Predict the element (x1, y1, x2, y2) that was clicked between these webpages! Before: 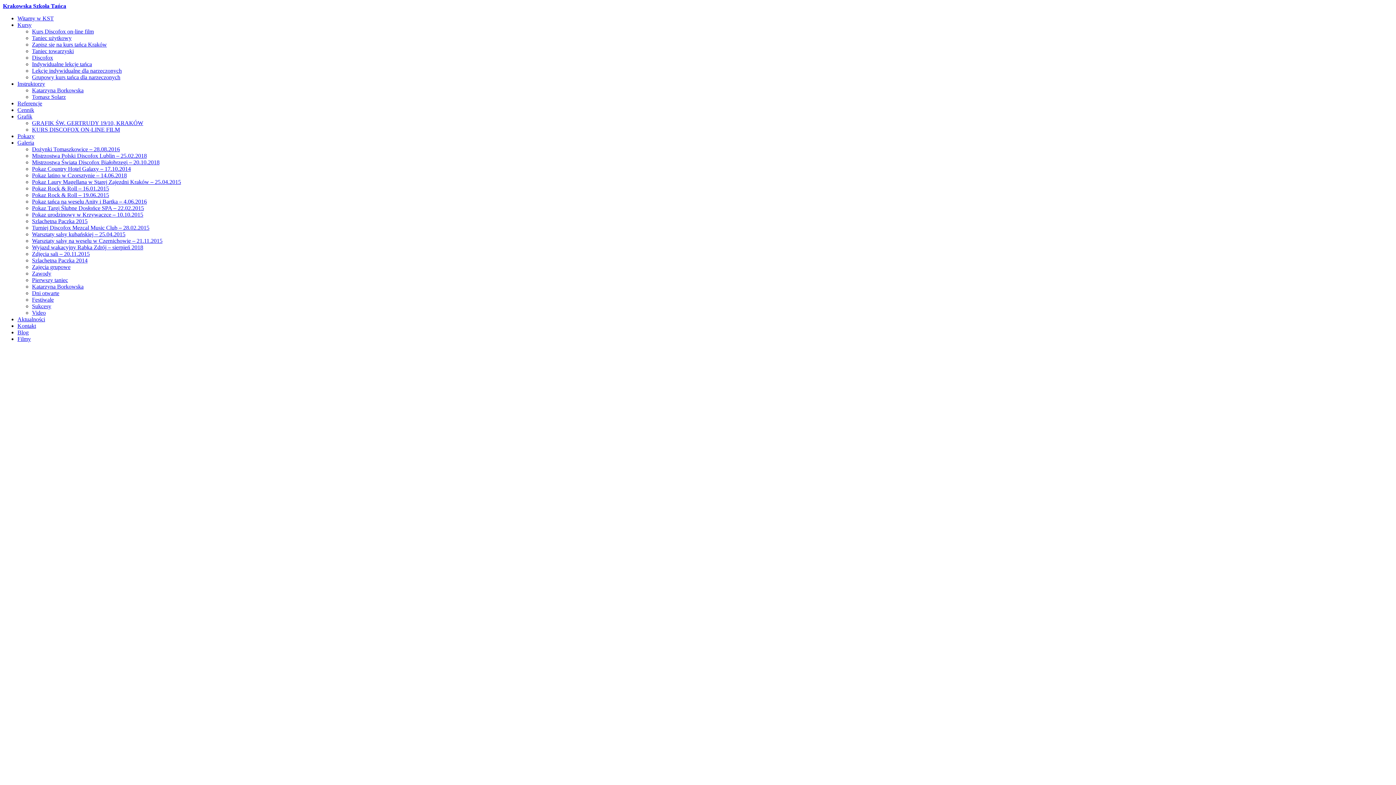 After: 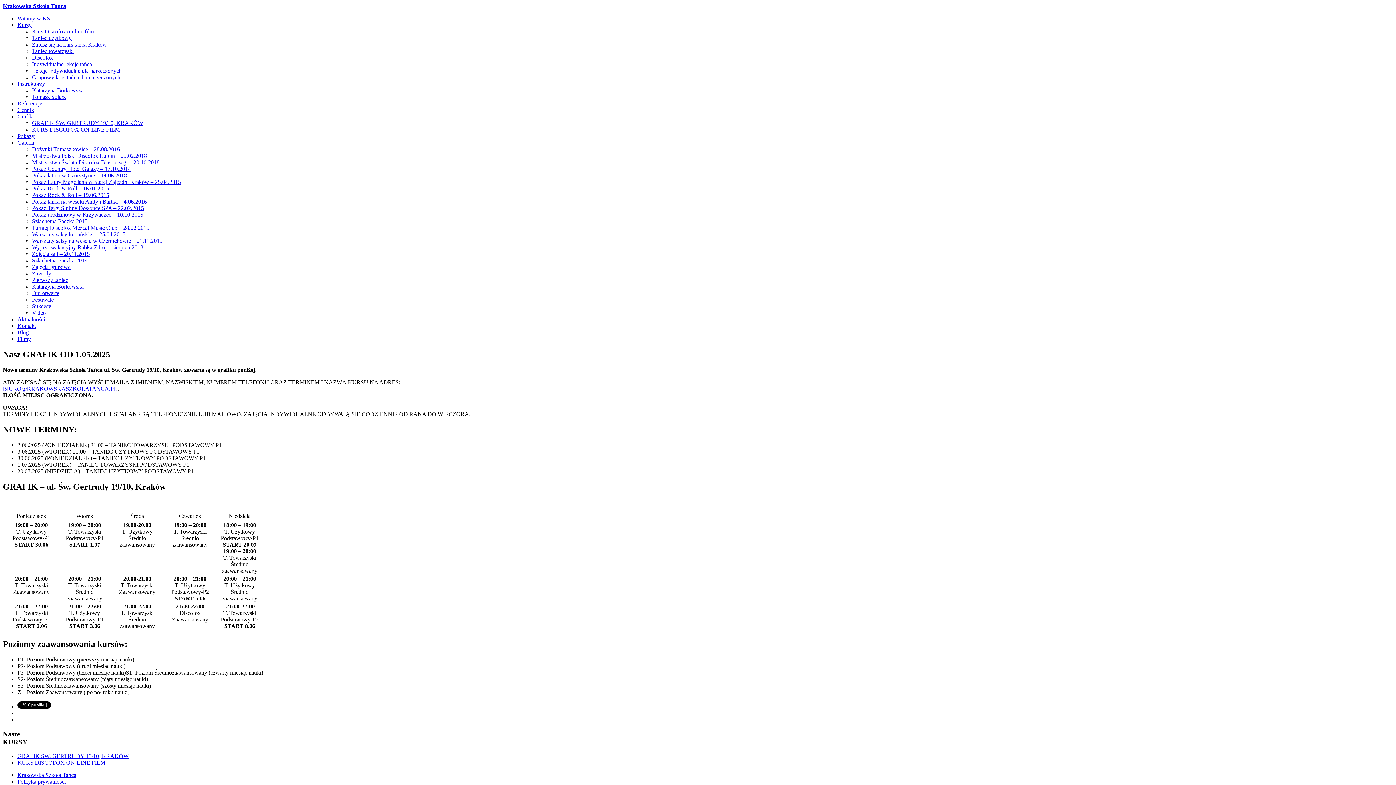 Action: bbox: (32, 120, 143, 126) label: GRAFIK ŚW. GERTRUDY 19/10, KRAKÓW